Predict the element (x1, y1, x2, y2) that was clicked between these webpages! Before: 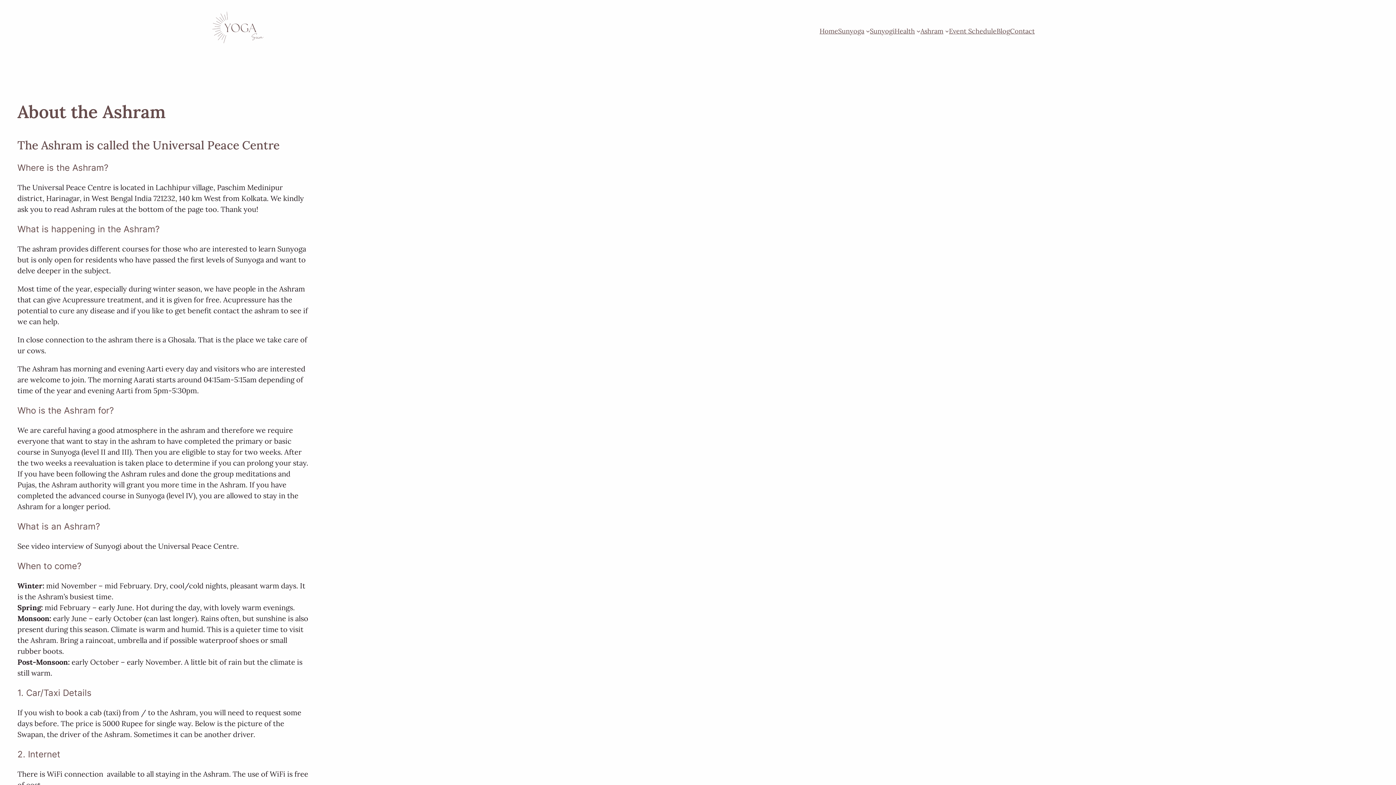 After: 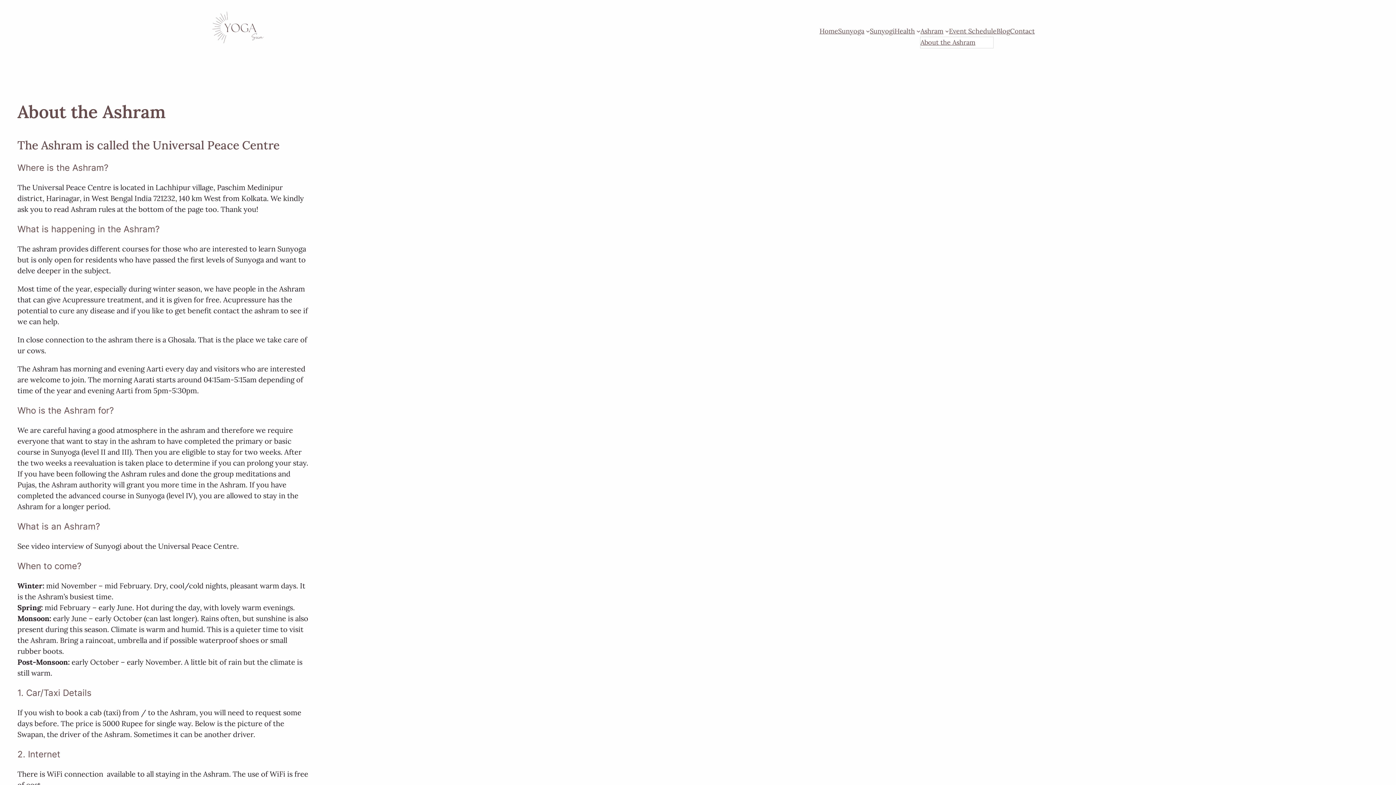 Action: label: Ashram bbox: (920, 25, 943, 36)